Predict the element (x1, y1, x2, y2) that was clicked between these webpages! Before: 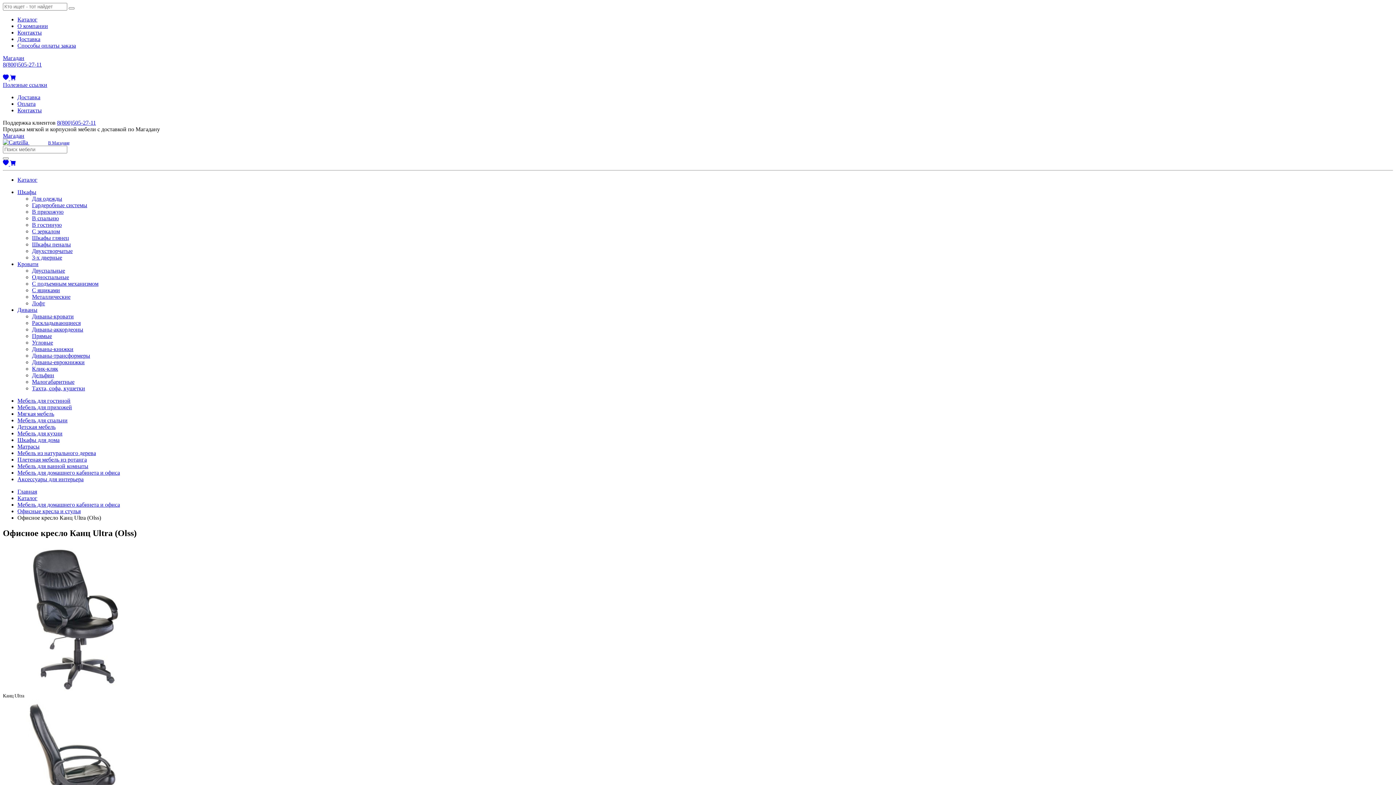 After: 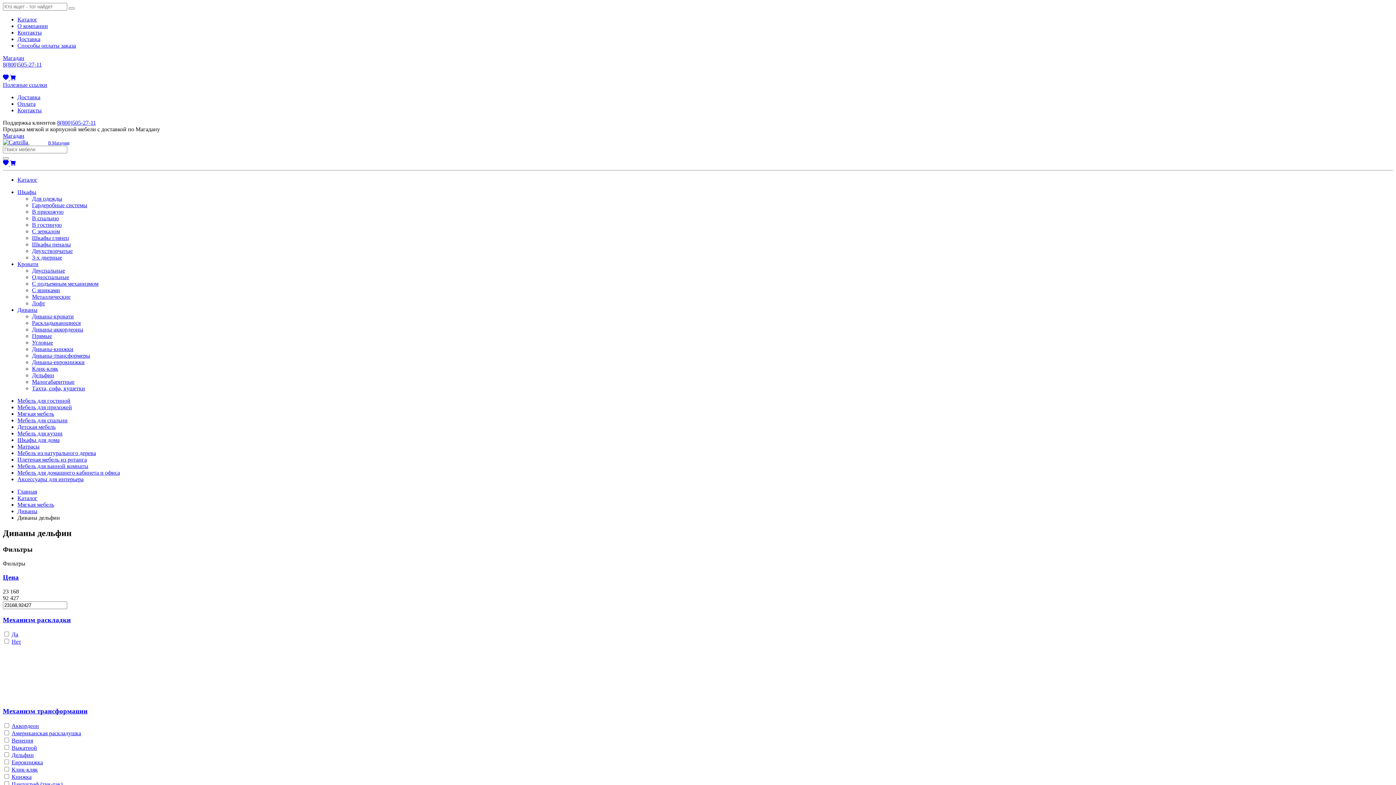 Action: bbox: (32, 372, 54, 378) label: Дельфин